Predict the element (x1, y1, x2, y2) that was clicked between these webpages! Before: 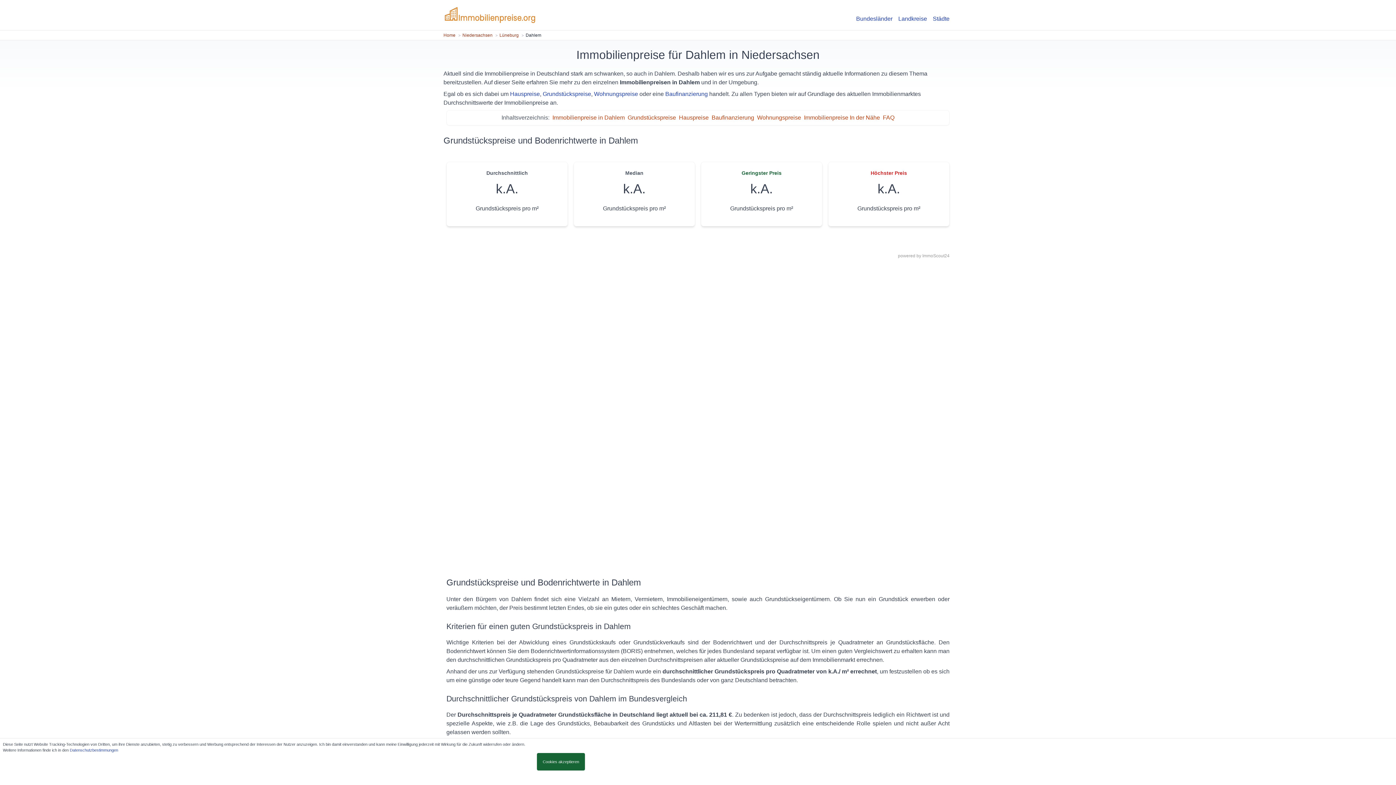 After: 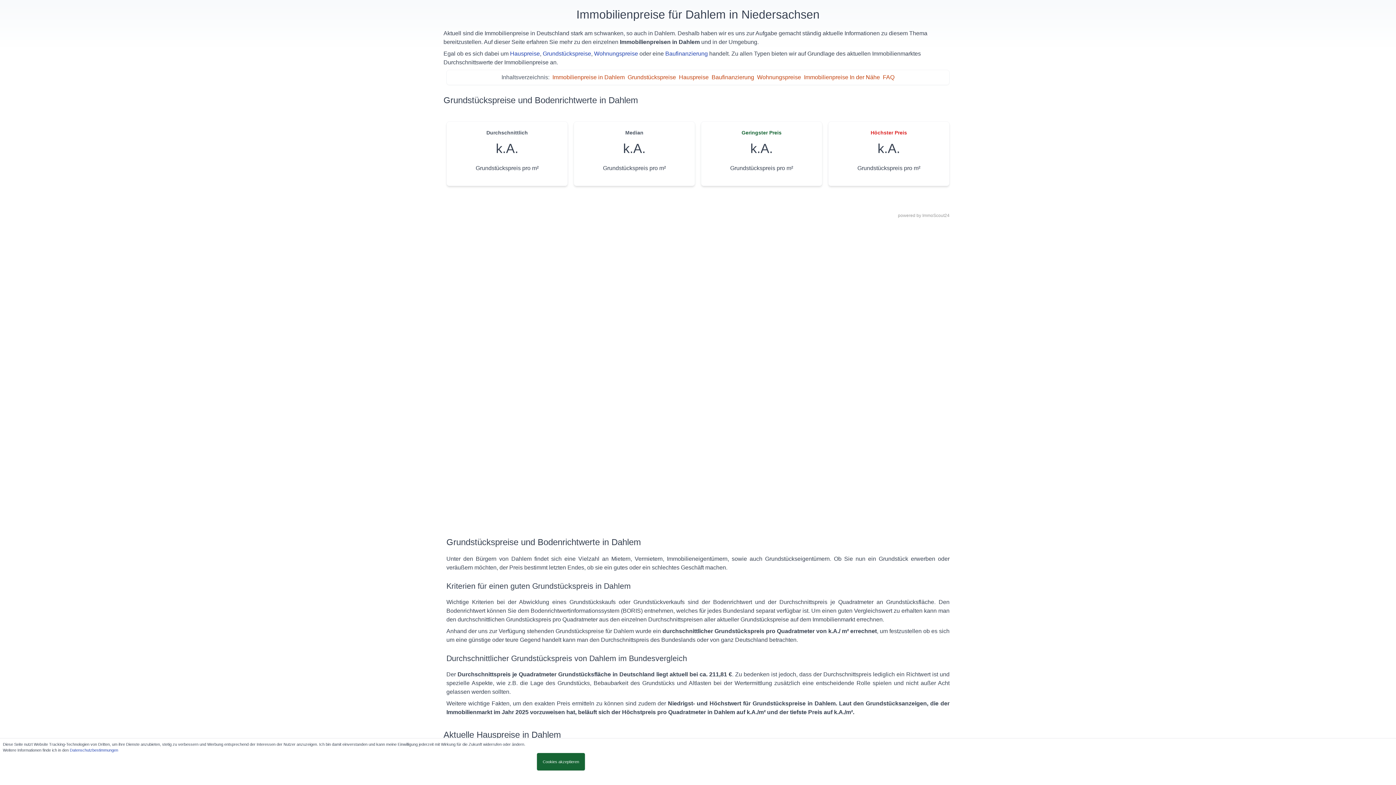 Action: label: Immobilienpreise in Dahlem bbox: (552, 108, 624, 126)